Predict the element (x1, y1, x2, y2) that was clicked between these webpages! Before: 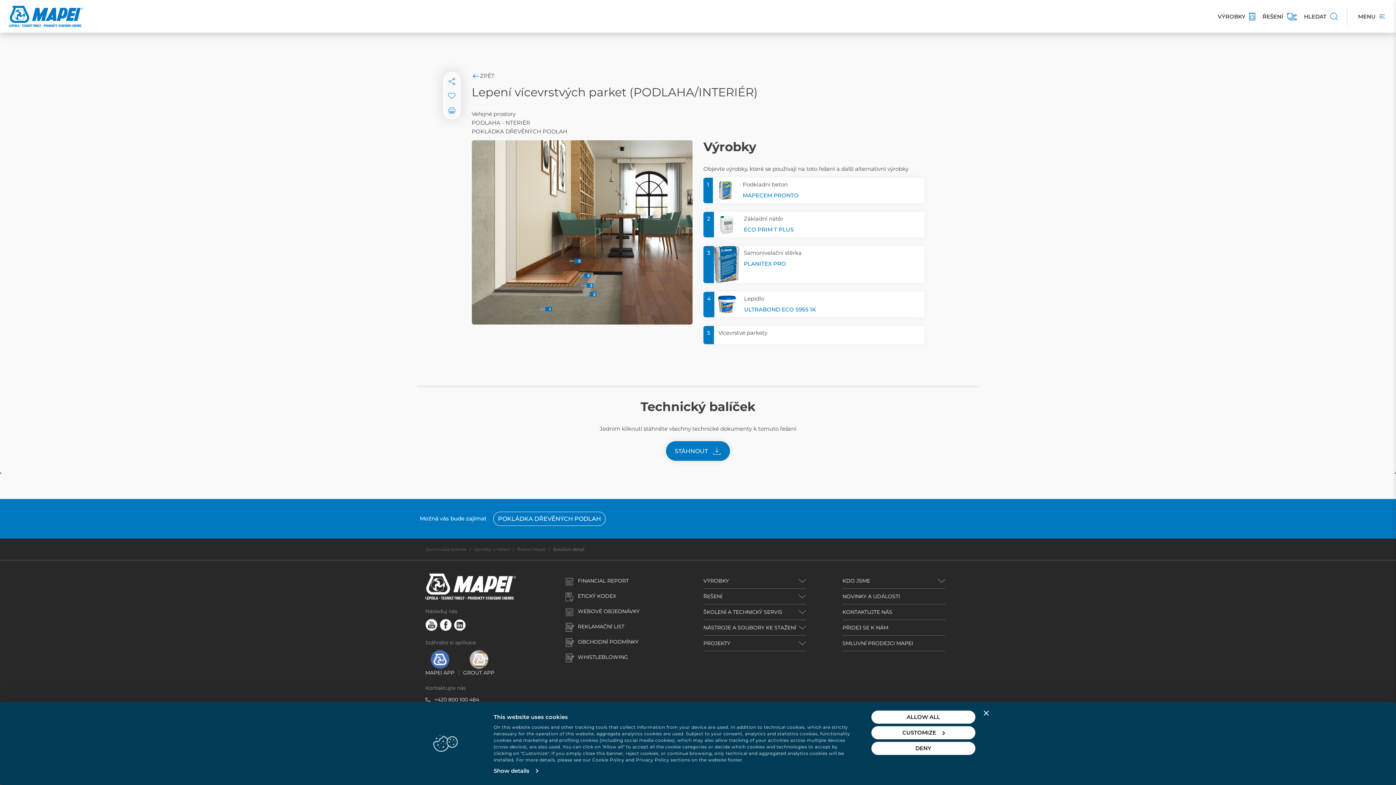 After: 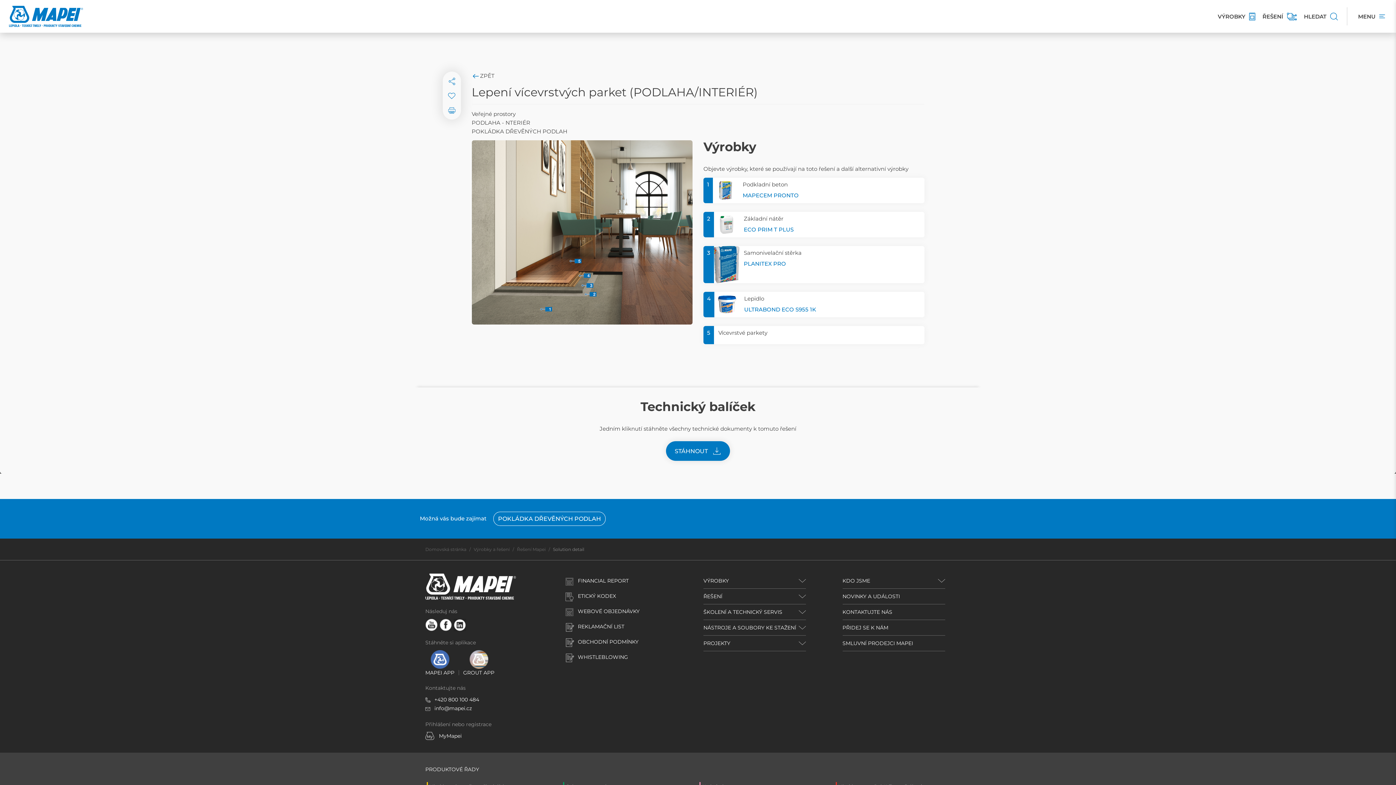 Action: bbox: (871, 711, 975, 723) label: ALLOW ALL